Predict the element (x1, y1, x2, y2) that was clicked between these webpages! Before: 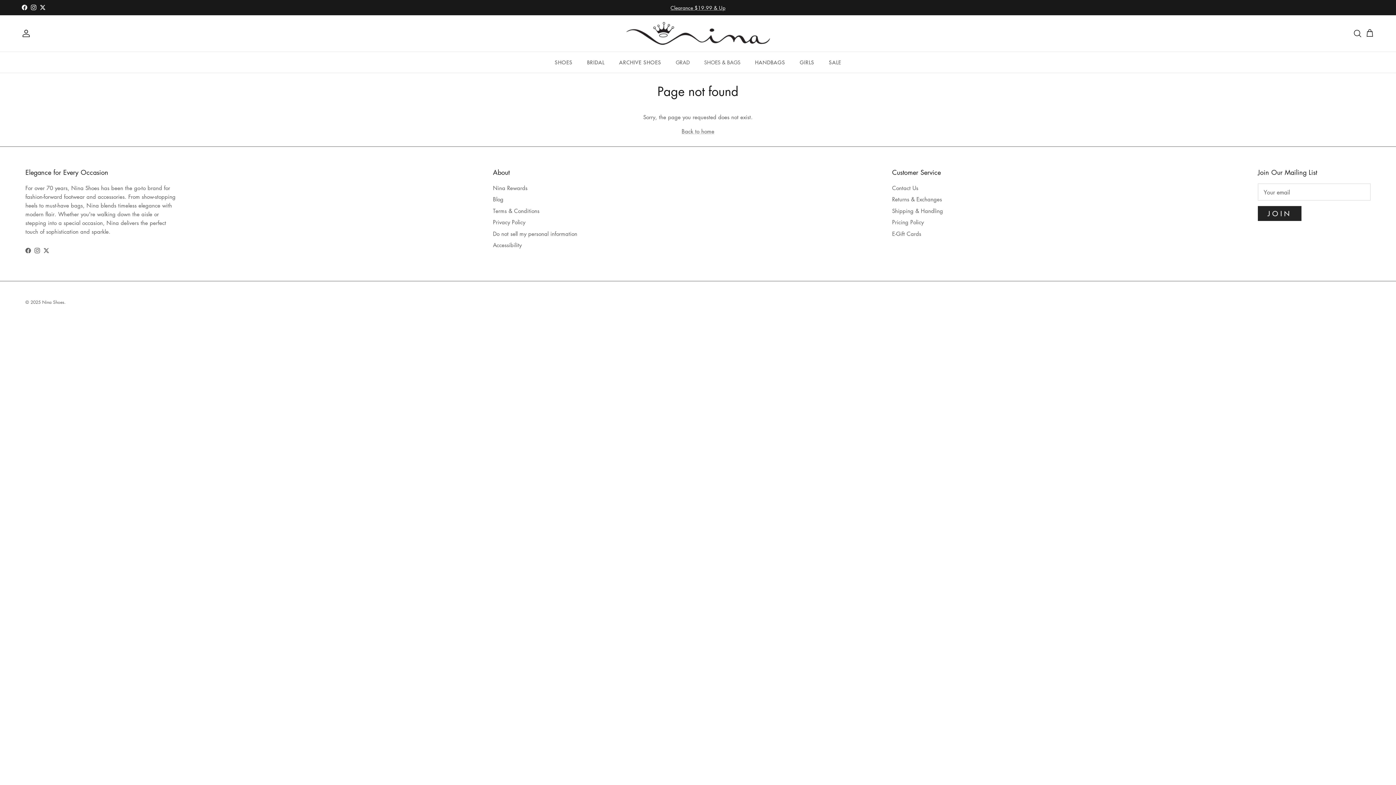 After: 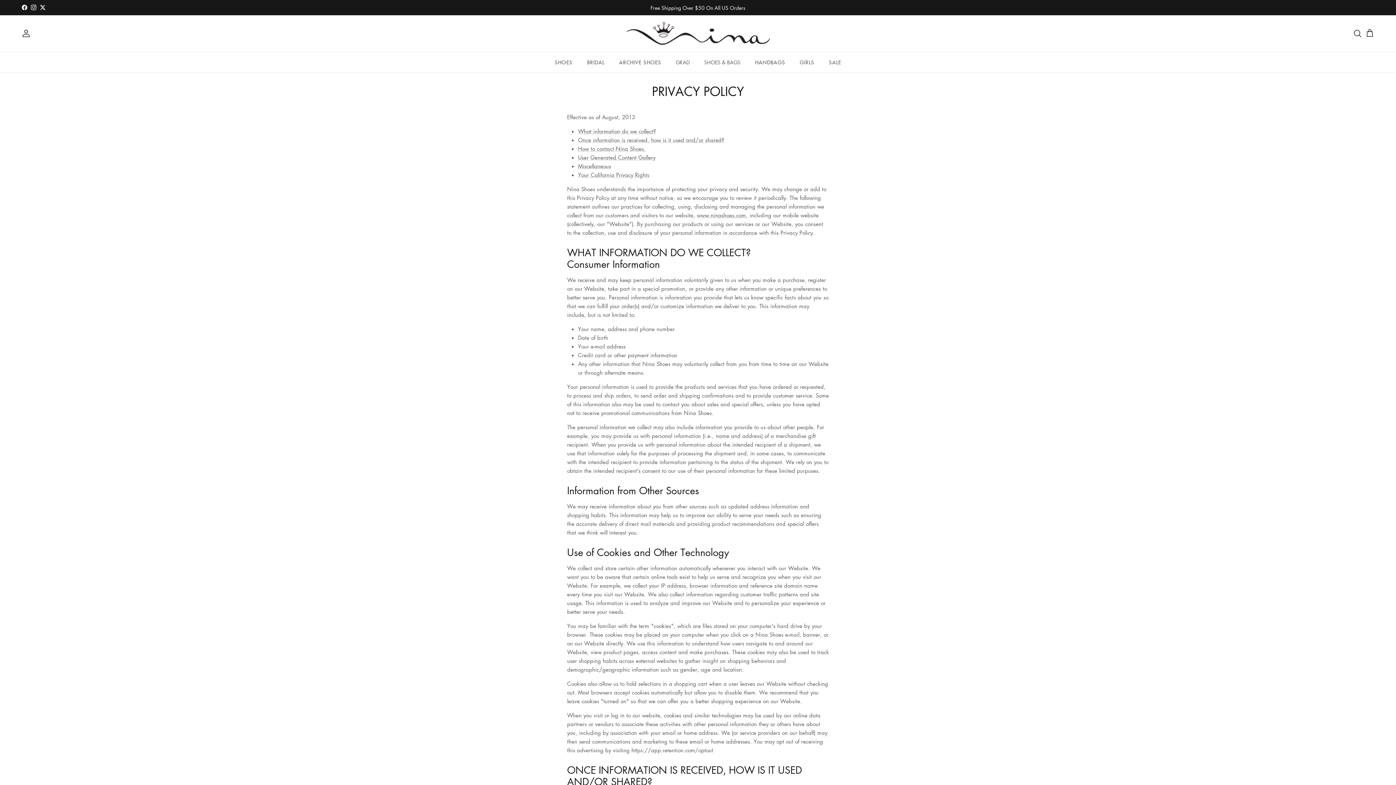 Action: bbox: (493, 218, 525, 225) label: Privacy Policy